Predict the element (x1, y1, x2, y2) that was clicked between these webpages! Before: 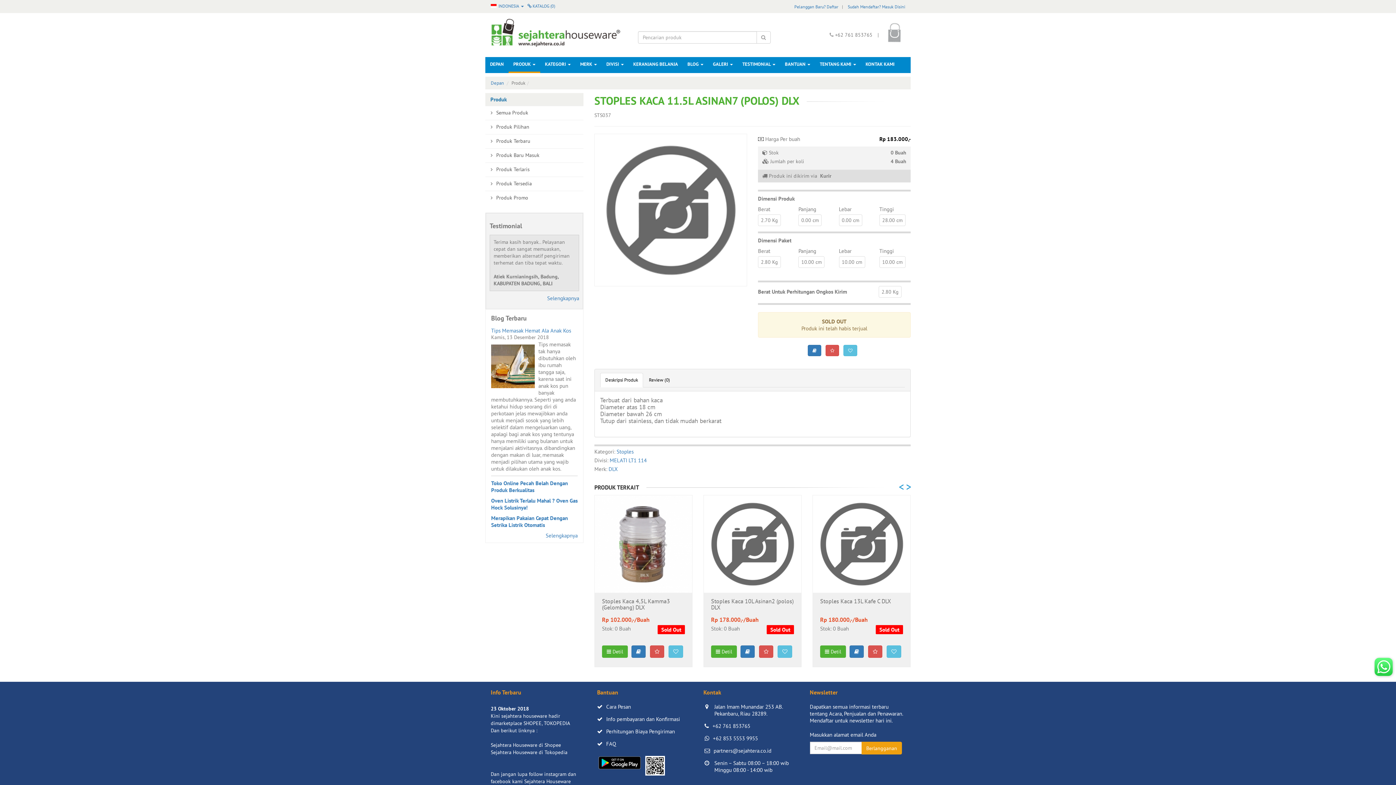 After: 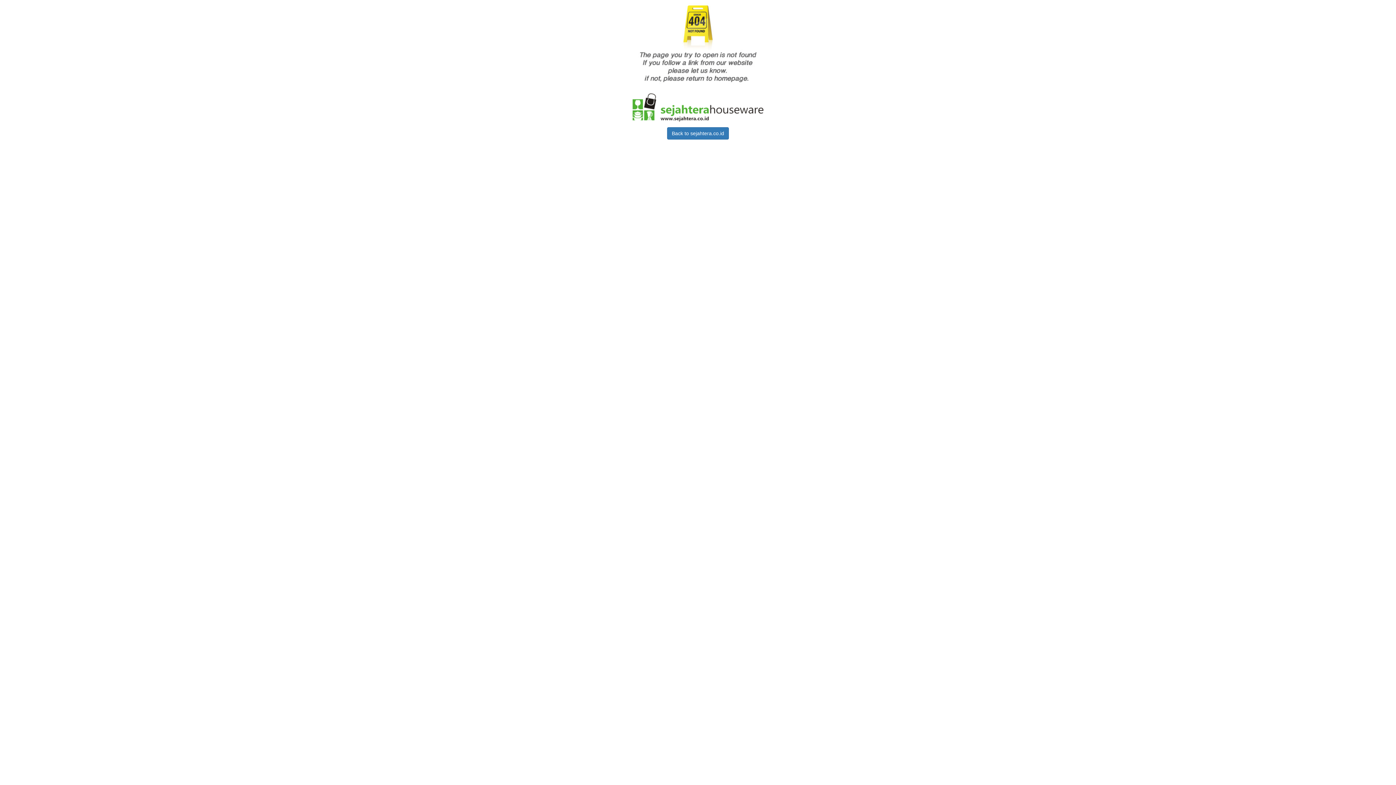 Action: bbox: (491, 362, 534, 369)